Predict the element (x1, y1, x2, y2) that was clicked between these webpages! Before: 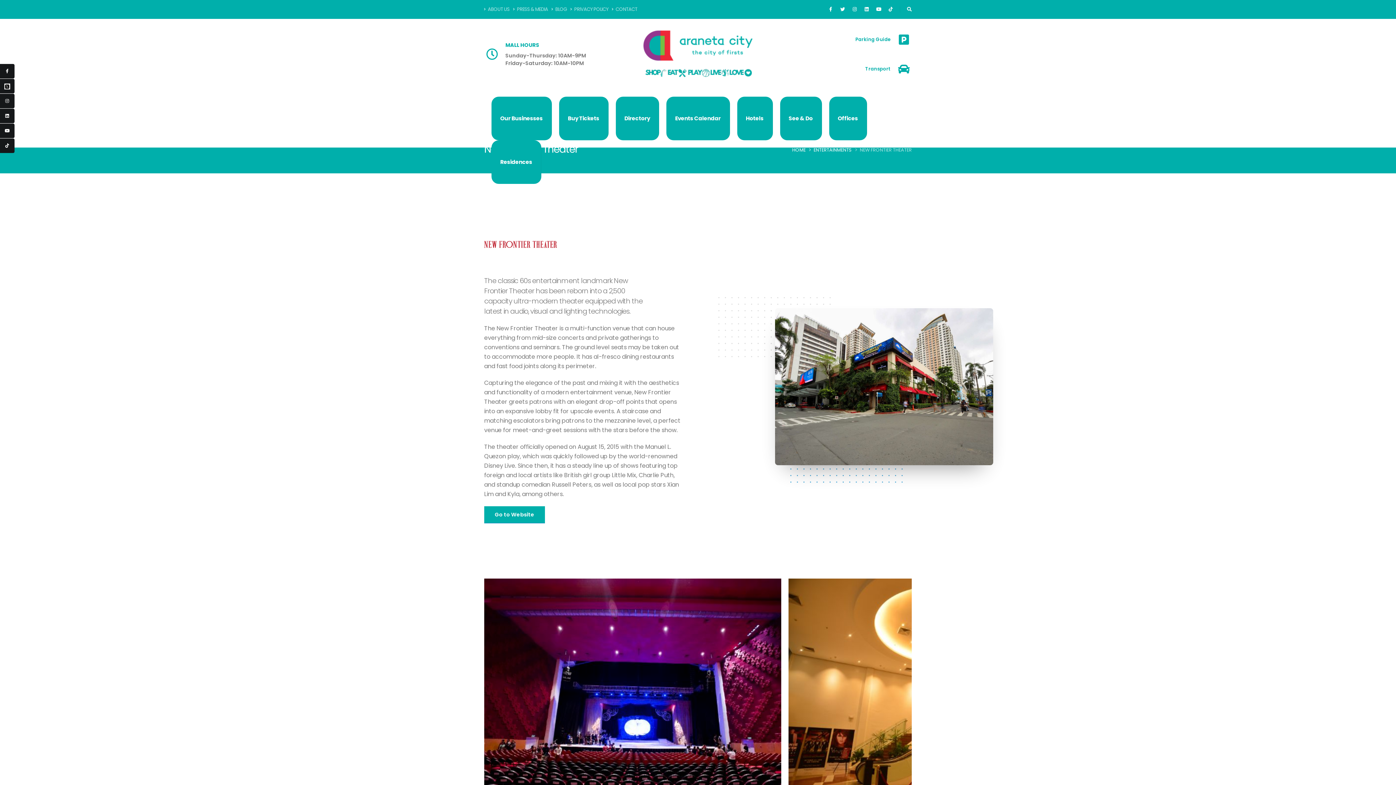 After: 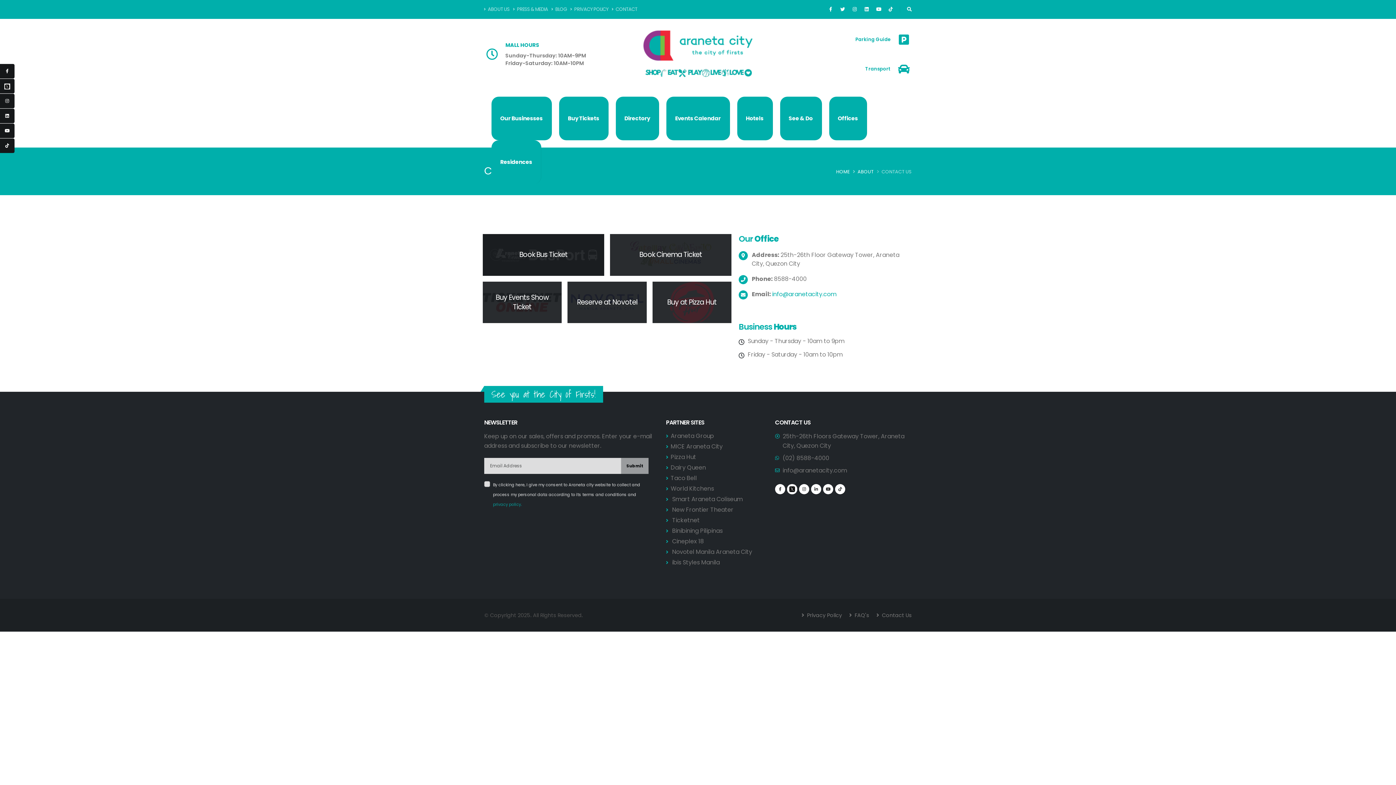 Action: bbox: (612, 2, 641, 16) label:  CONTACT